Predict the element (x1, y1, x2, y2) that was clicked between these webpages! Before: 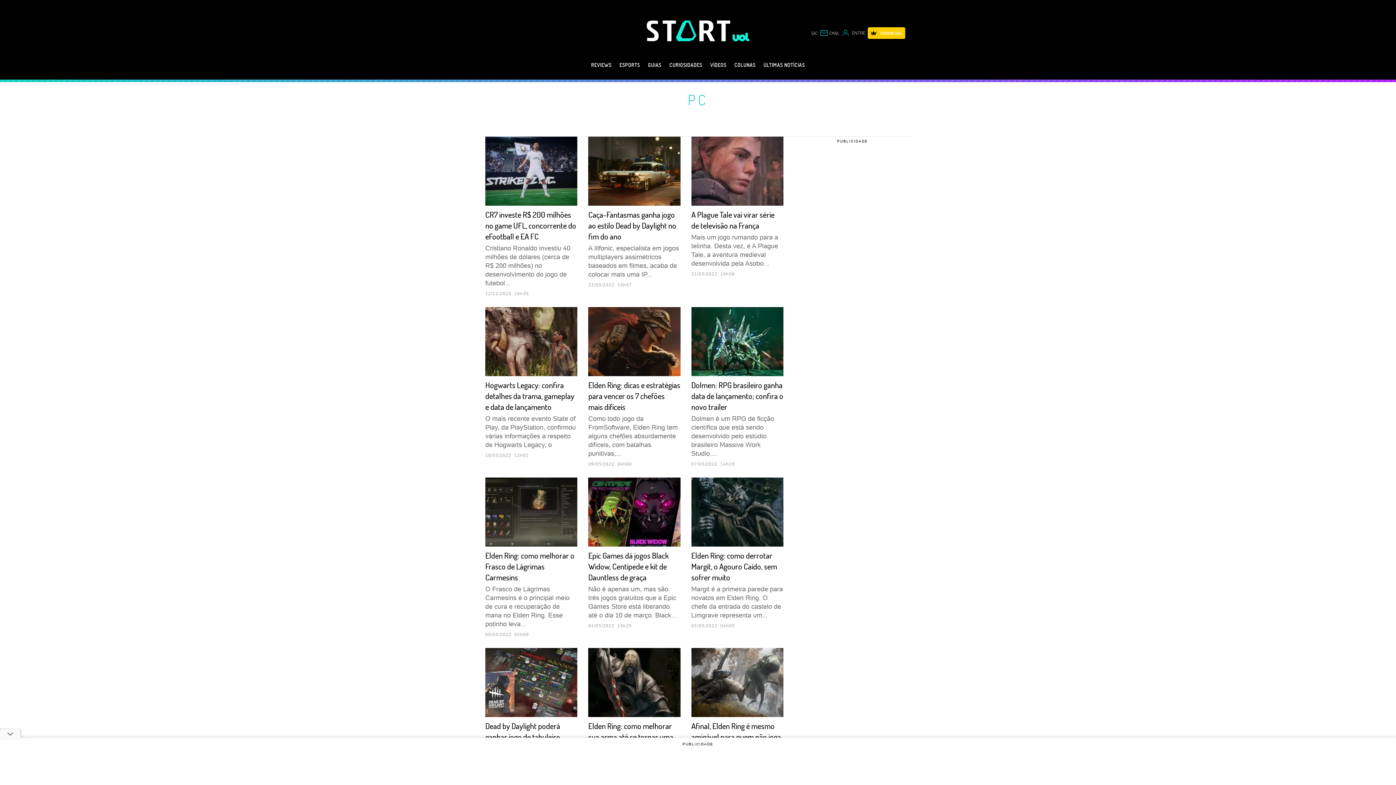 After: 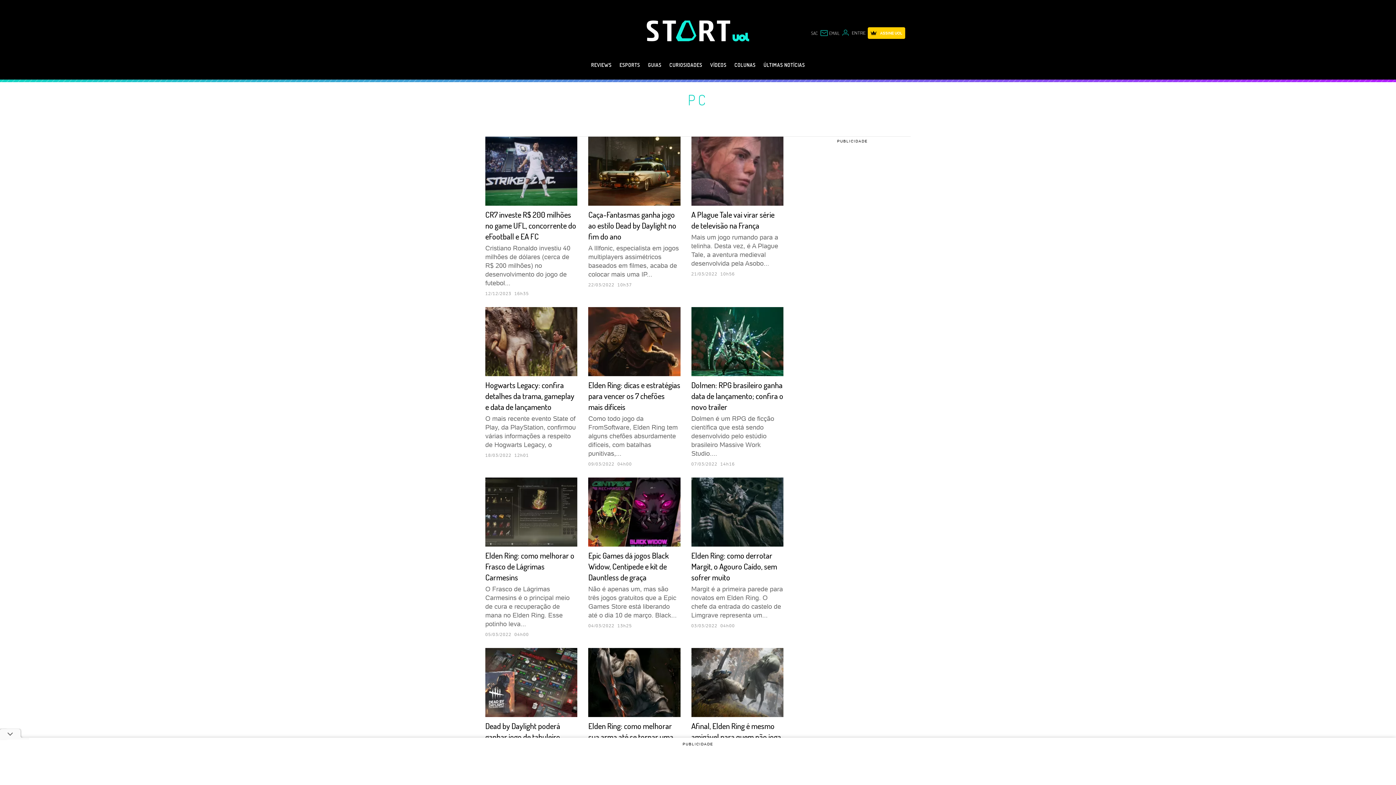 Action: label: PC bbox: (688, 90, 708, 109)